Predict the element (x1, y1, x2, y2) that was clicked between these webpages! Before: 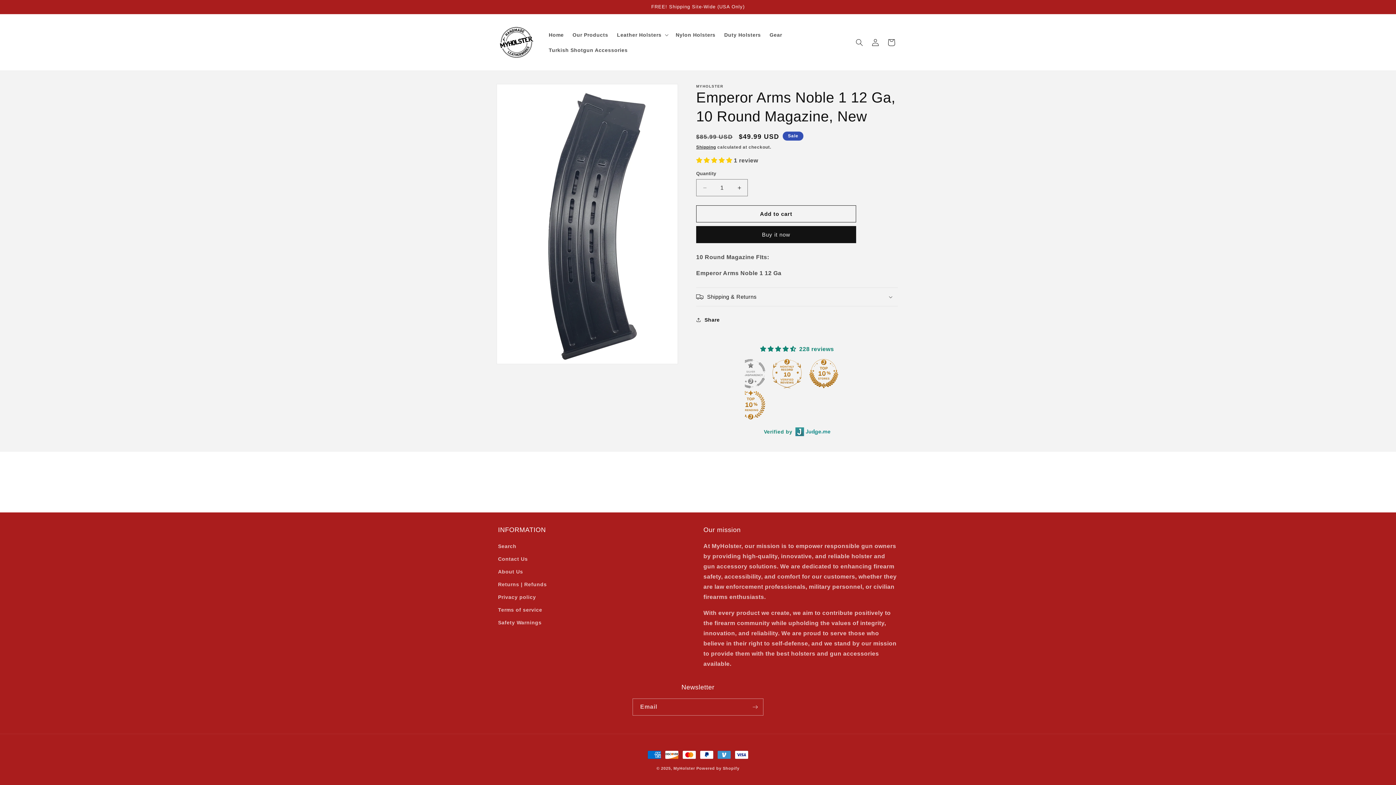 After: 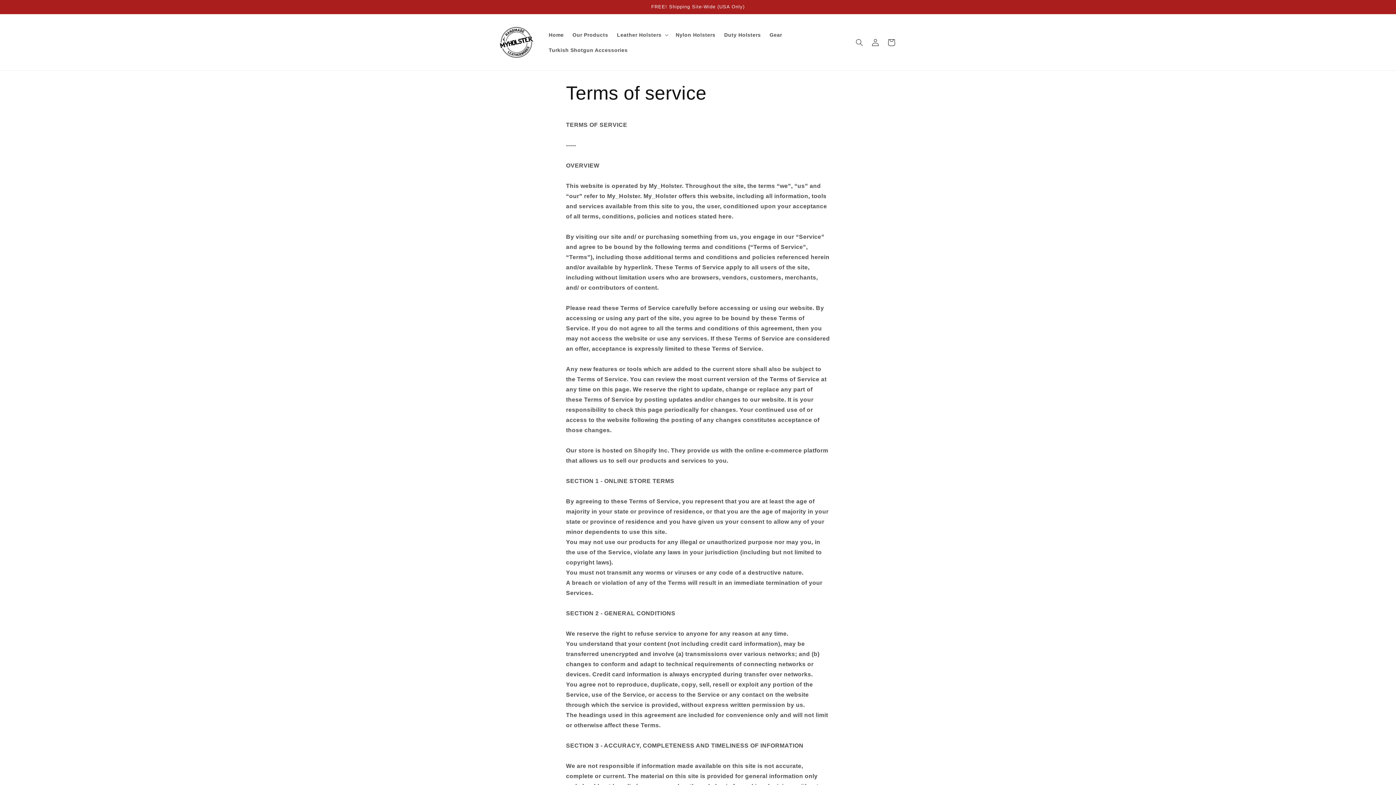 Action: bbox: (498, 604, 542, 616) label: Terms of service